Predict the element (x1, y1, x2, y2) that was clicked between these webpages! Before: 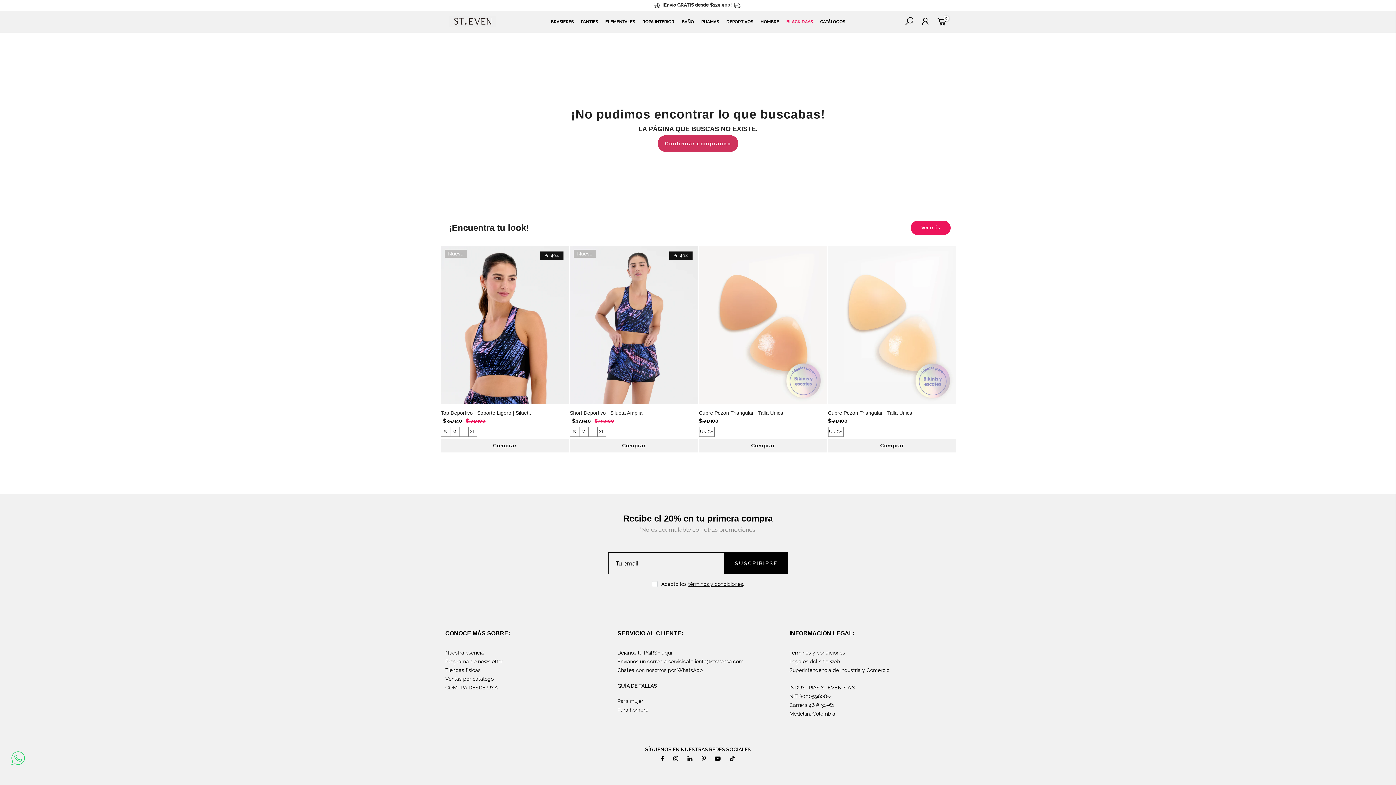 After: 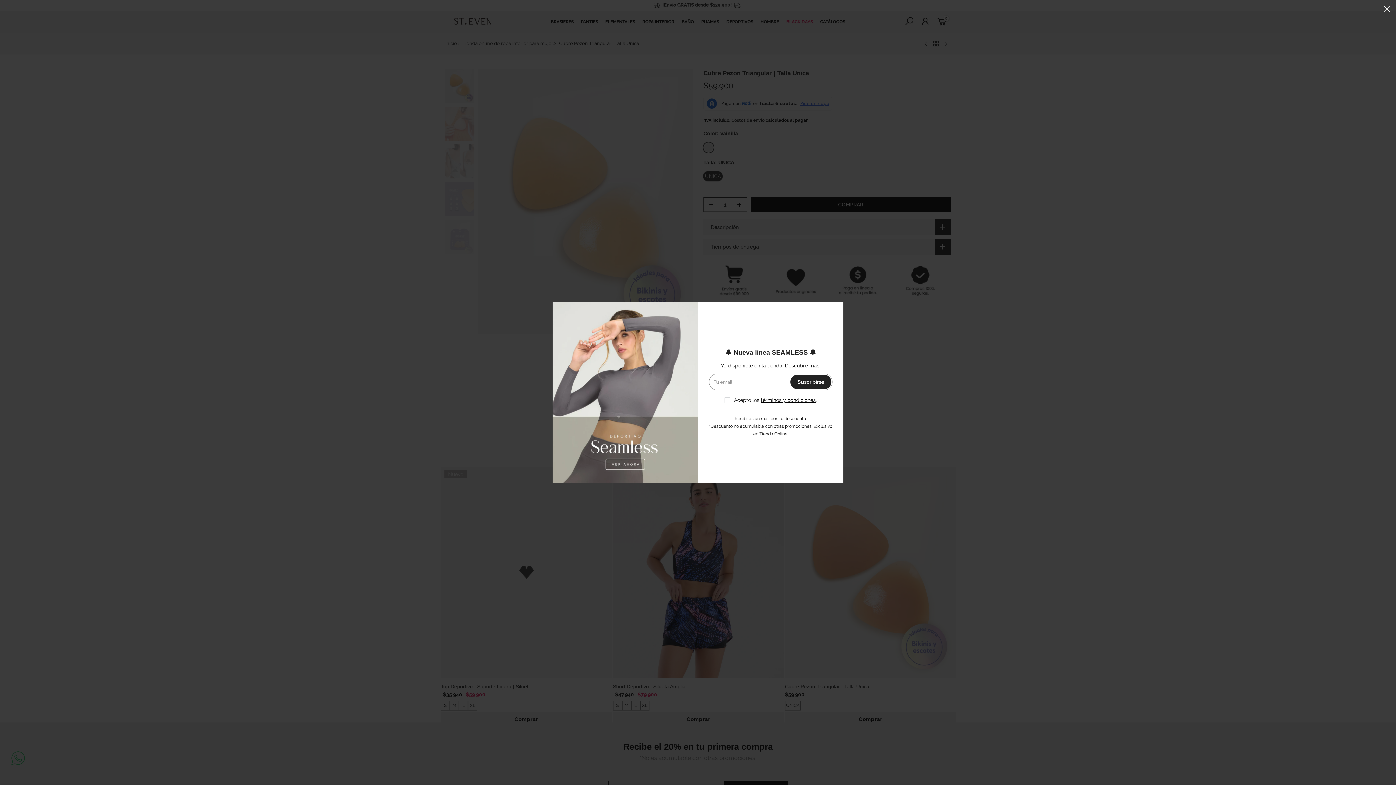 Action: bbox: (828, 246, 956, 404)